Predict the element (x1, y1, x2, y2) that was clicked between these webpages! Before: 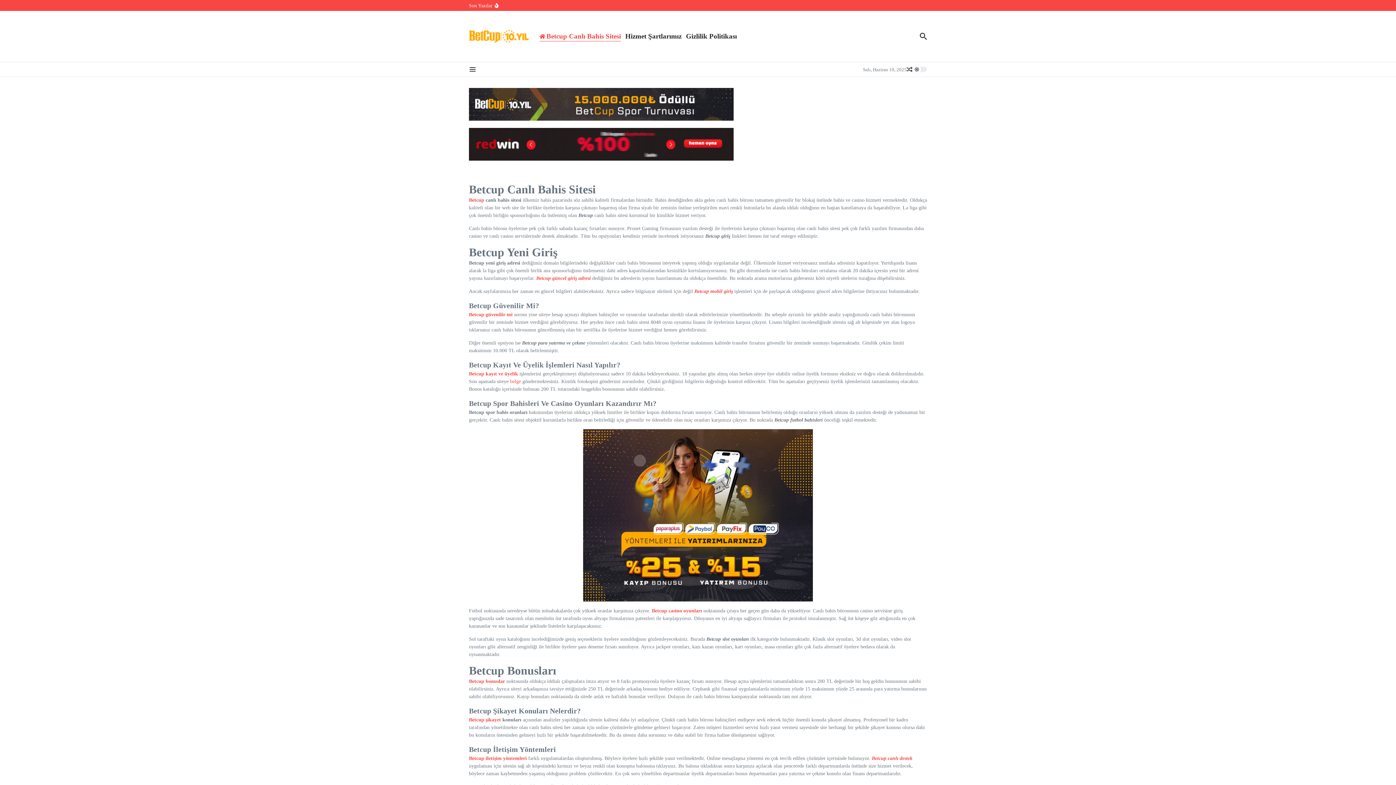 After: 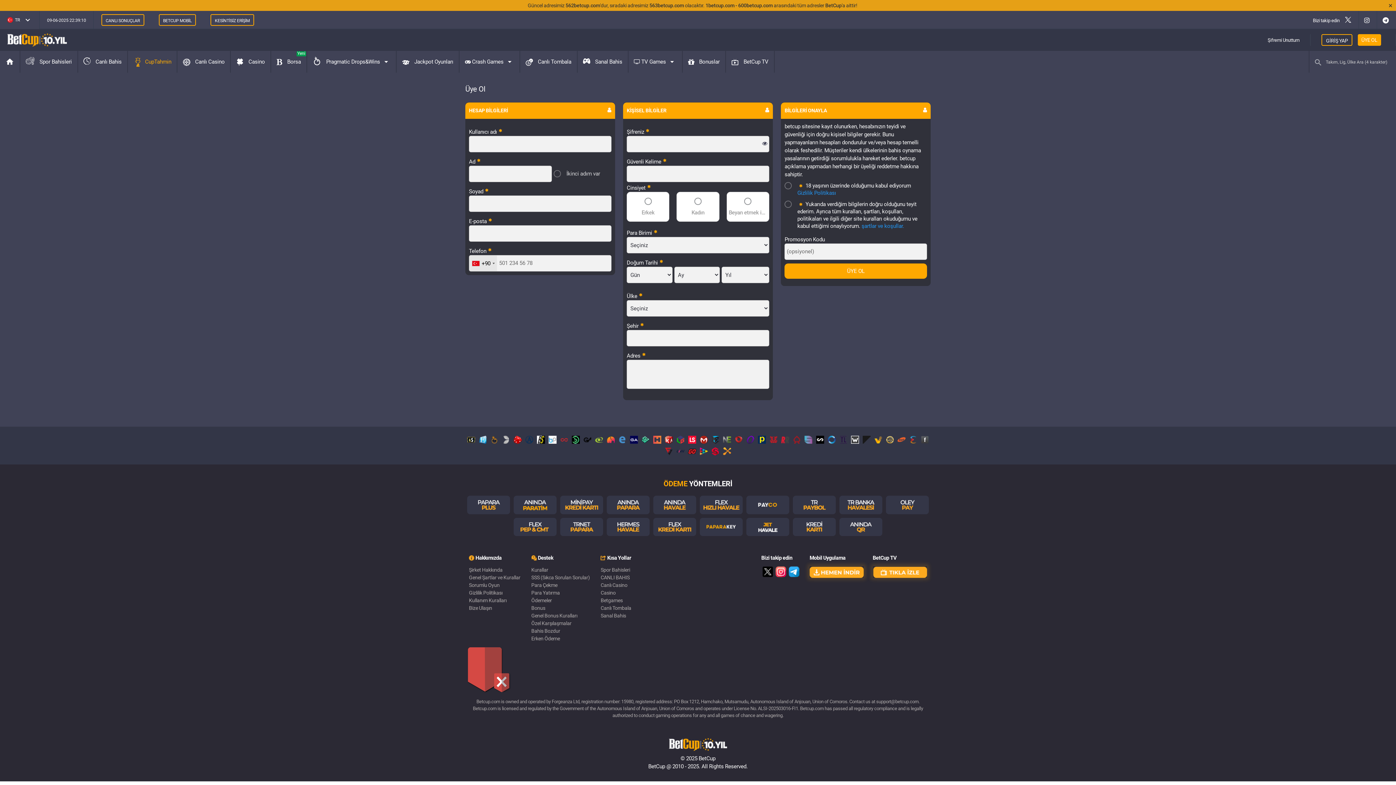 Action: bbox: (469, 88, 733, 120)